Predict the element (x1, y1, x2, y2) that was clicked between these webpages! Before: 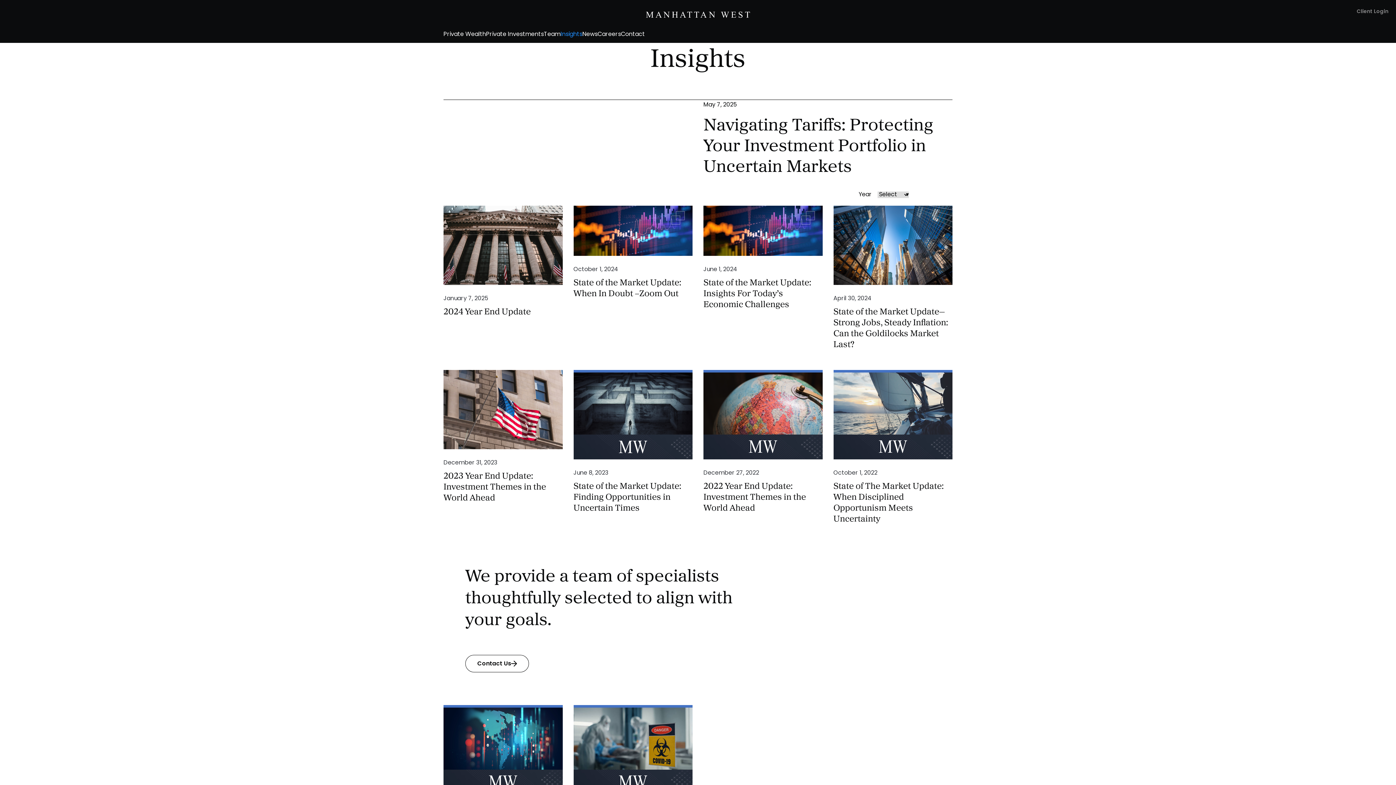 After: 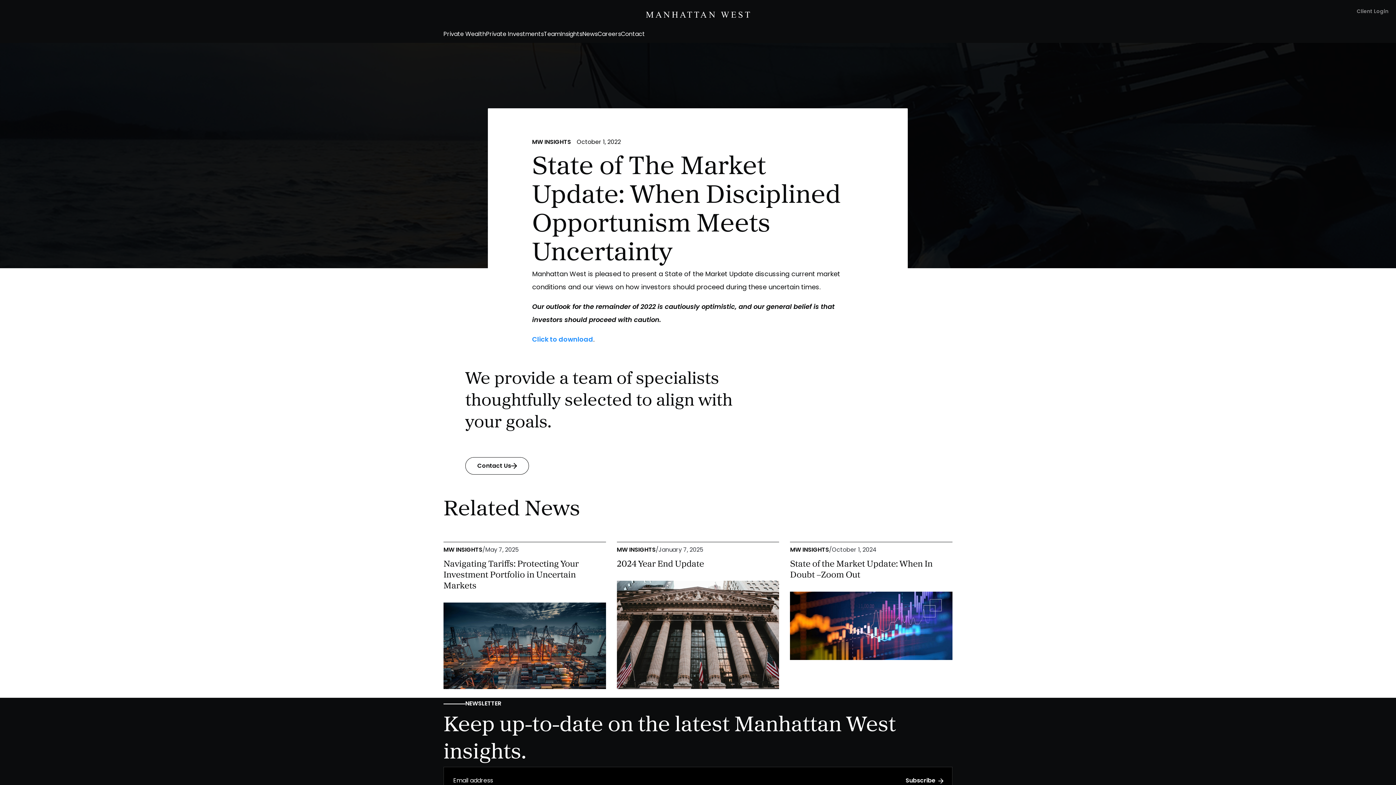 Action: bbox: (833, 370, 952, 533) label: October 1, 2022

State of The Market Update: When Disciplined Opportunism Meets Uncertainty